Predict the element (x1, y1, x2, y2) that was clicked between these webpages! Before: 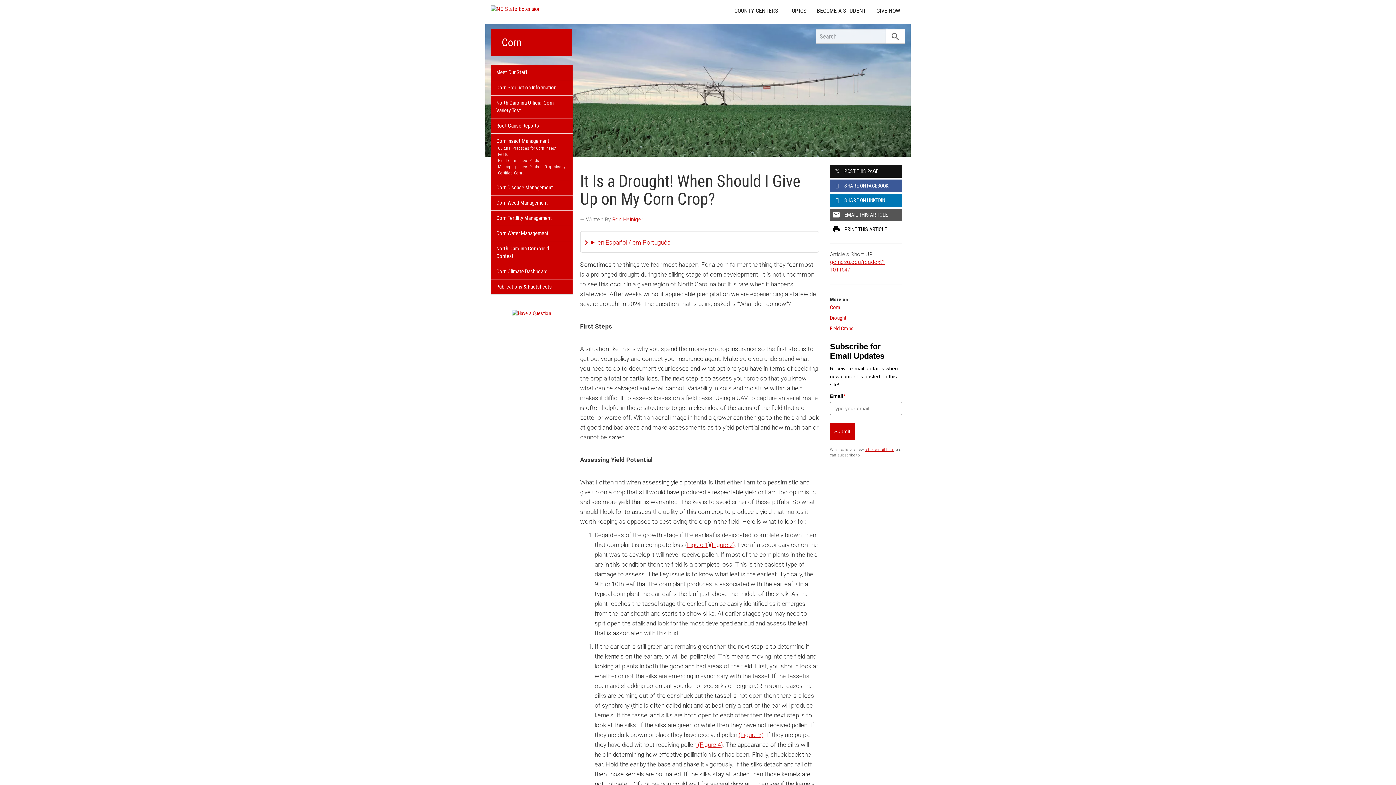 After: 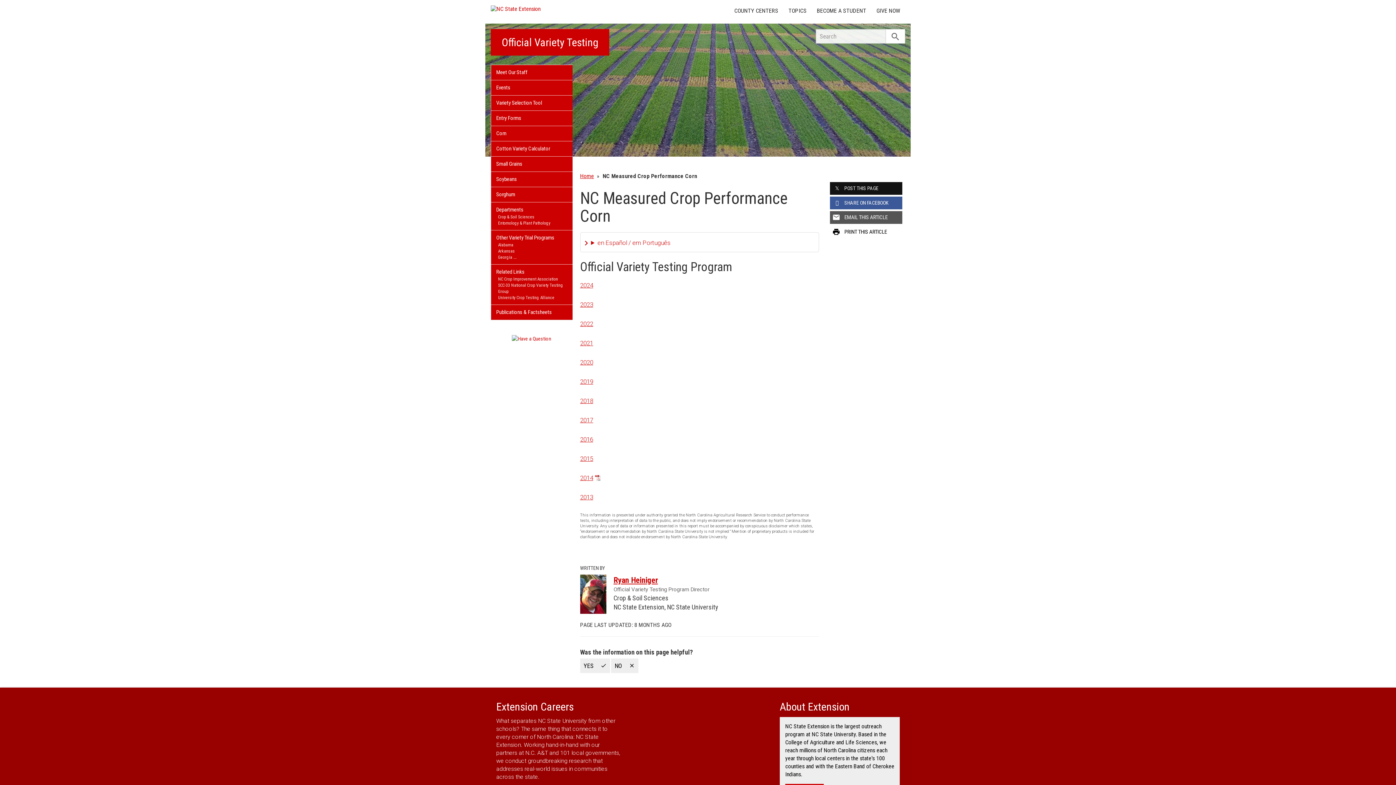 Action: bbox: (491, 95, 572, 118) label: North Carolina Official Corn Variety Test